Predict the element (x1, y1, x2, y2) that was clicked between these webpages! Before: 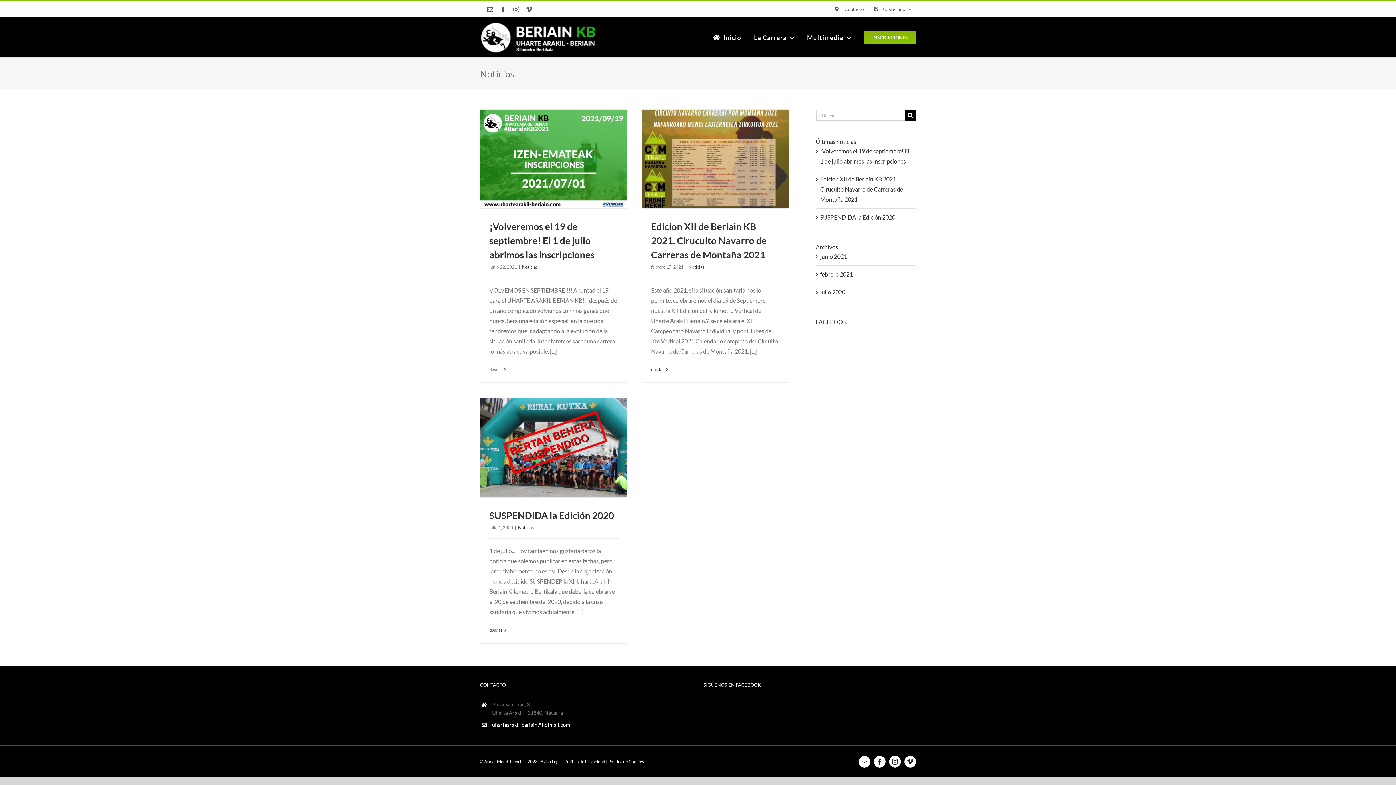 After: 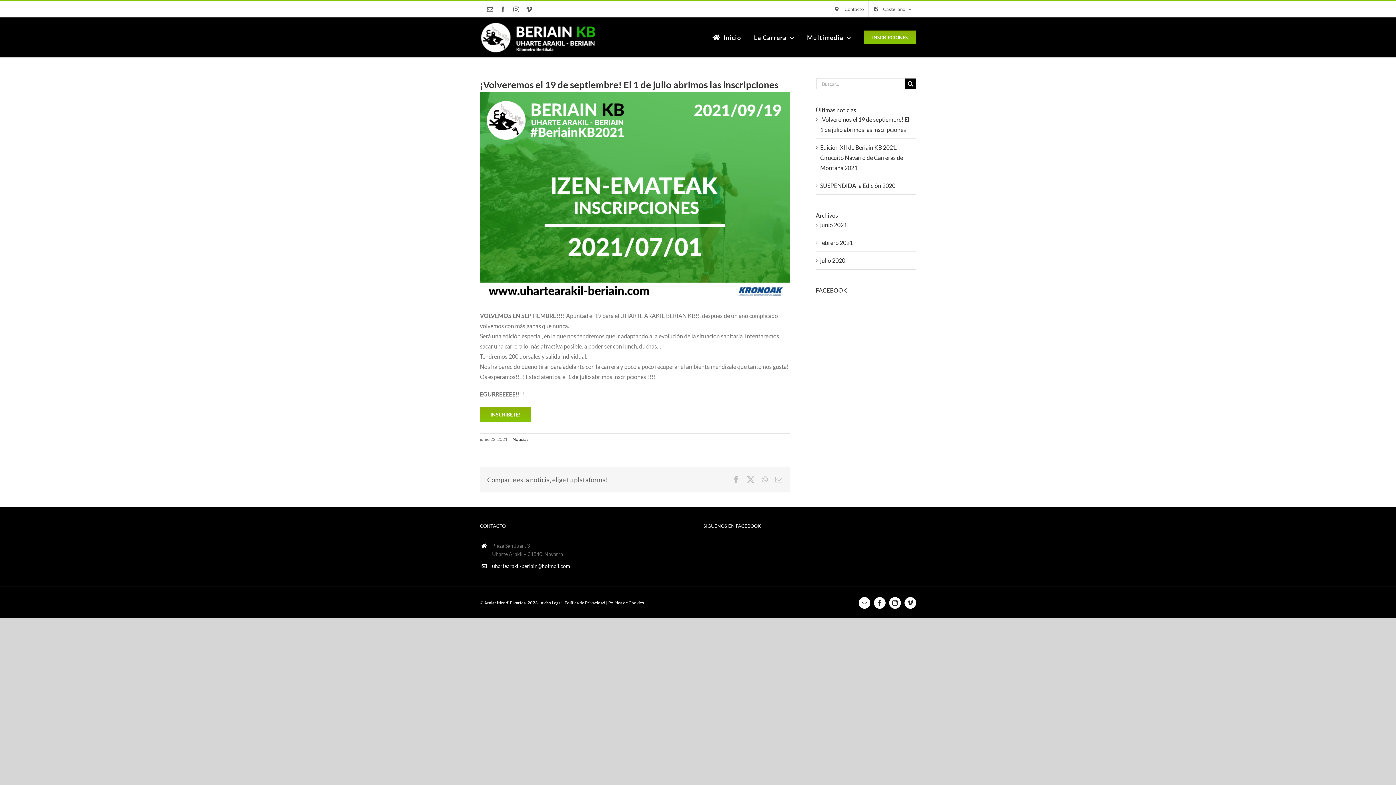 Action: bbox: (489, 366, 502, 372) label: dasdas